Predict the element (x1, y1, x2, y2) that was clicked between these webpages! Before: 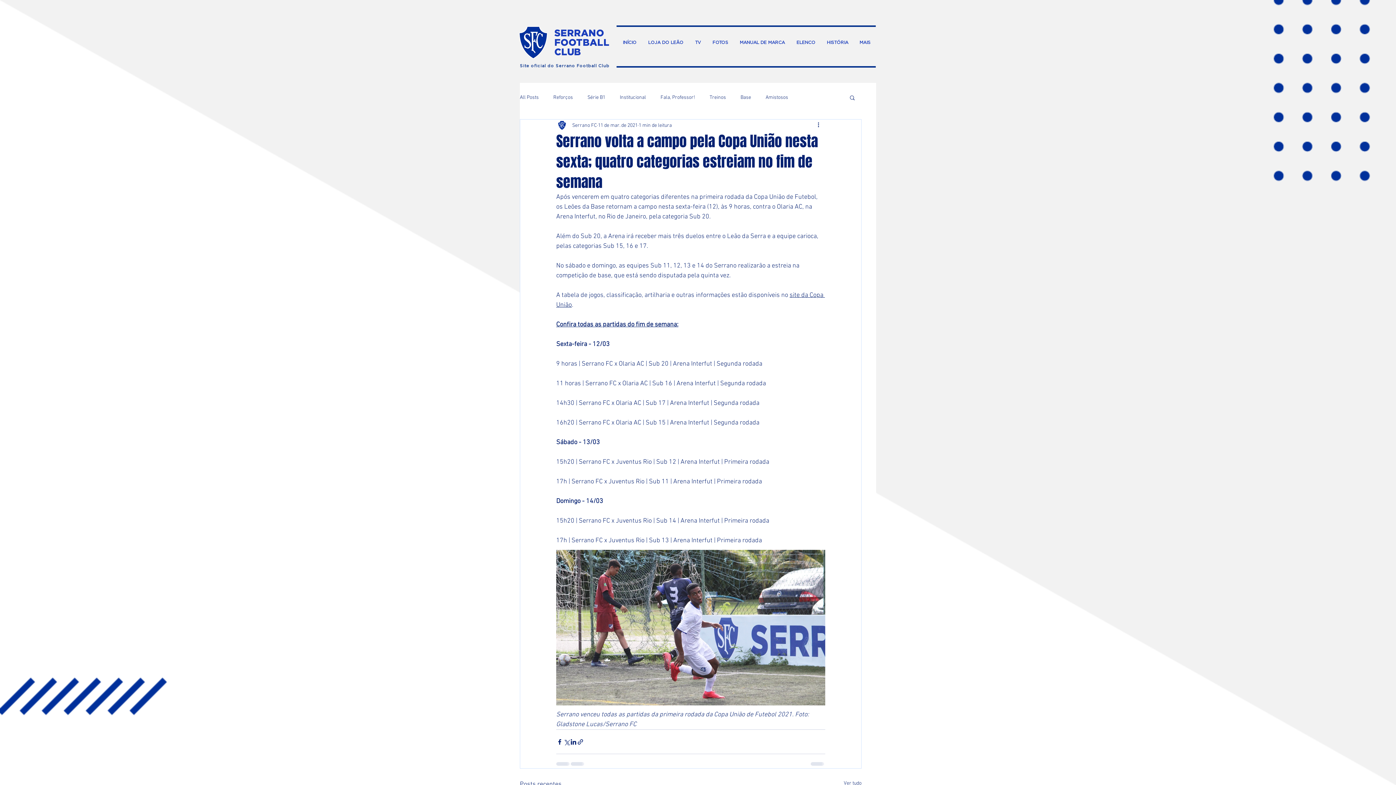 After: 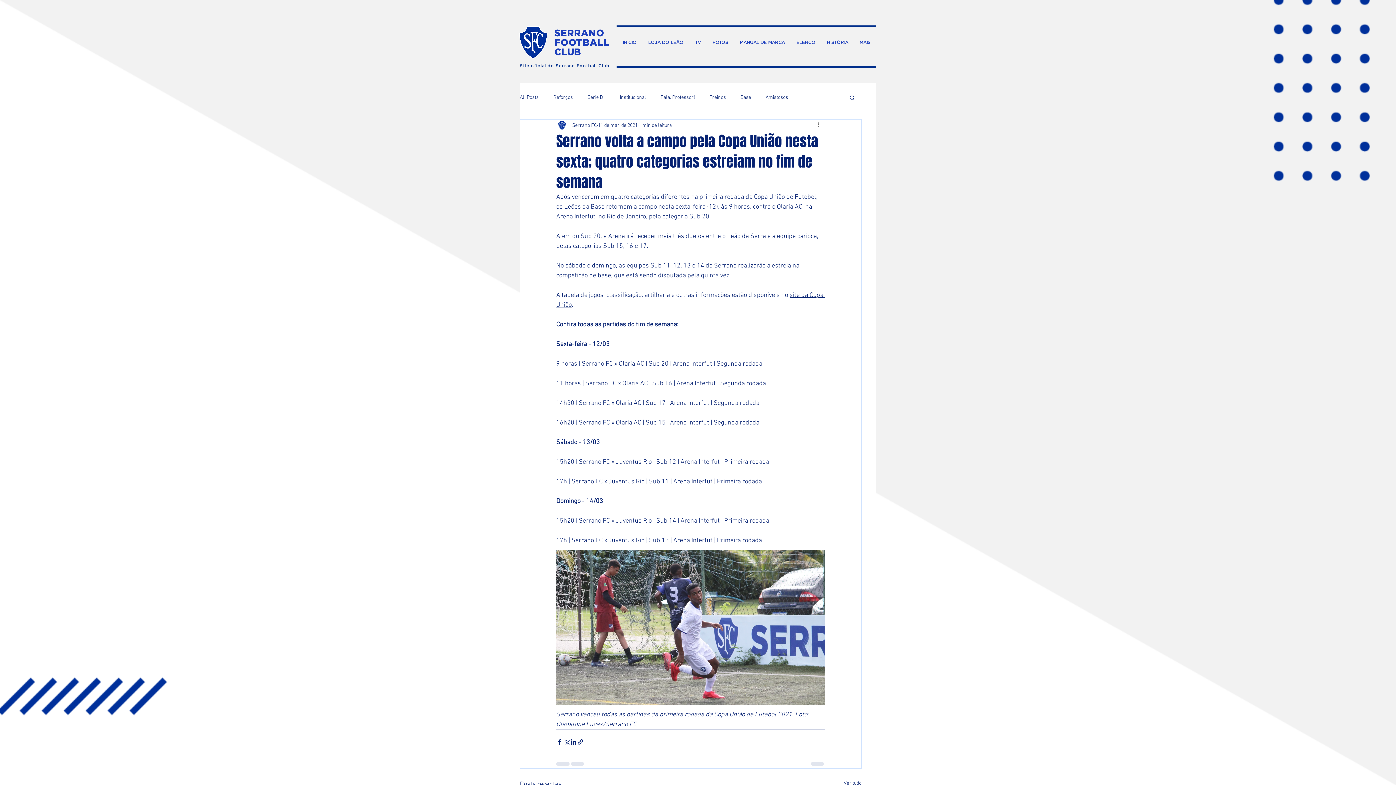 Action: bbox: (816, 121, 825, 129) label: Mais ações